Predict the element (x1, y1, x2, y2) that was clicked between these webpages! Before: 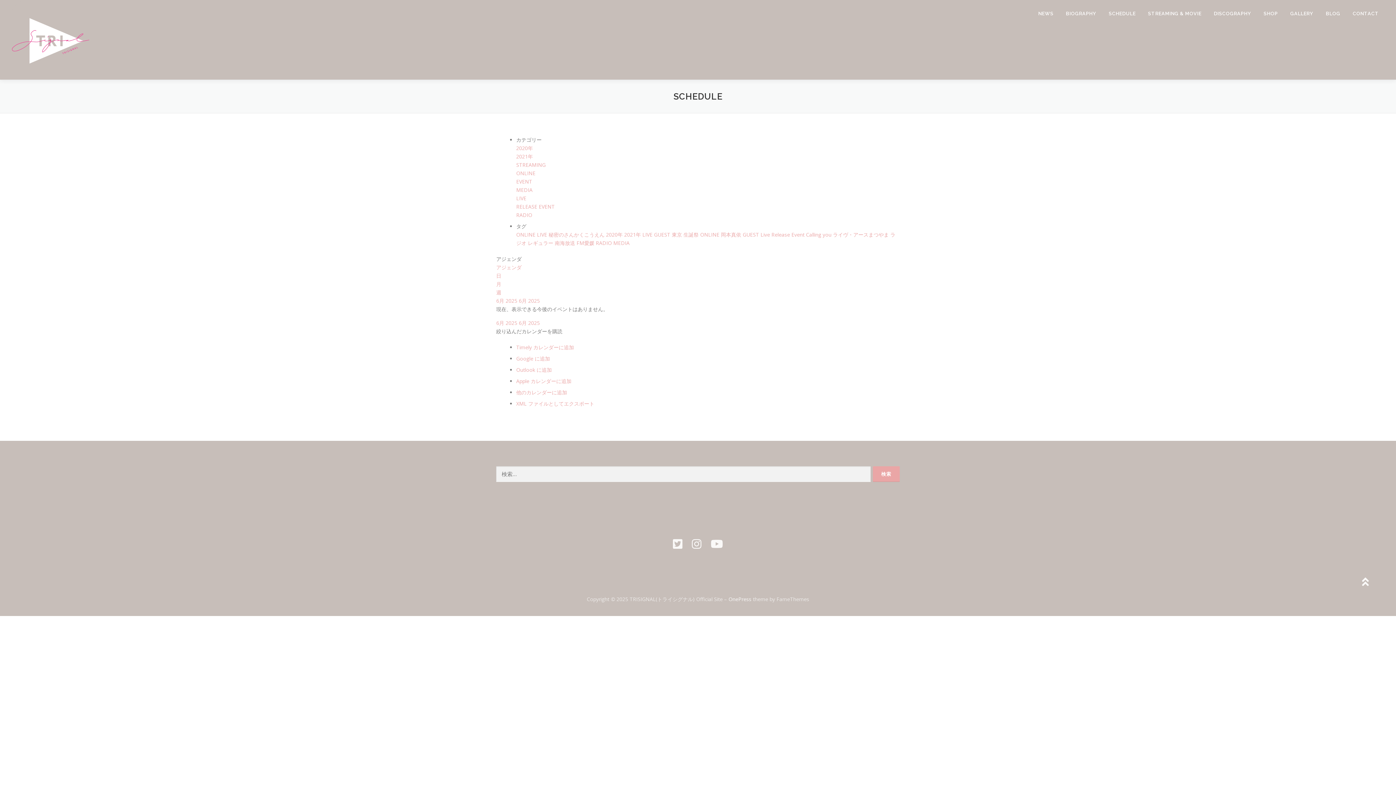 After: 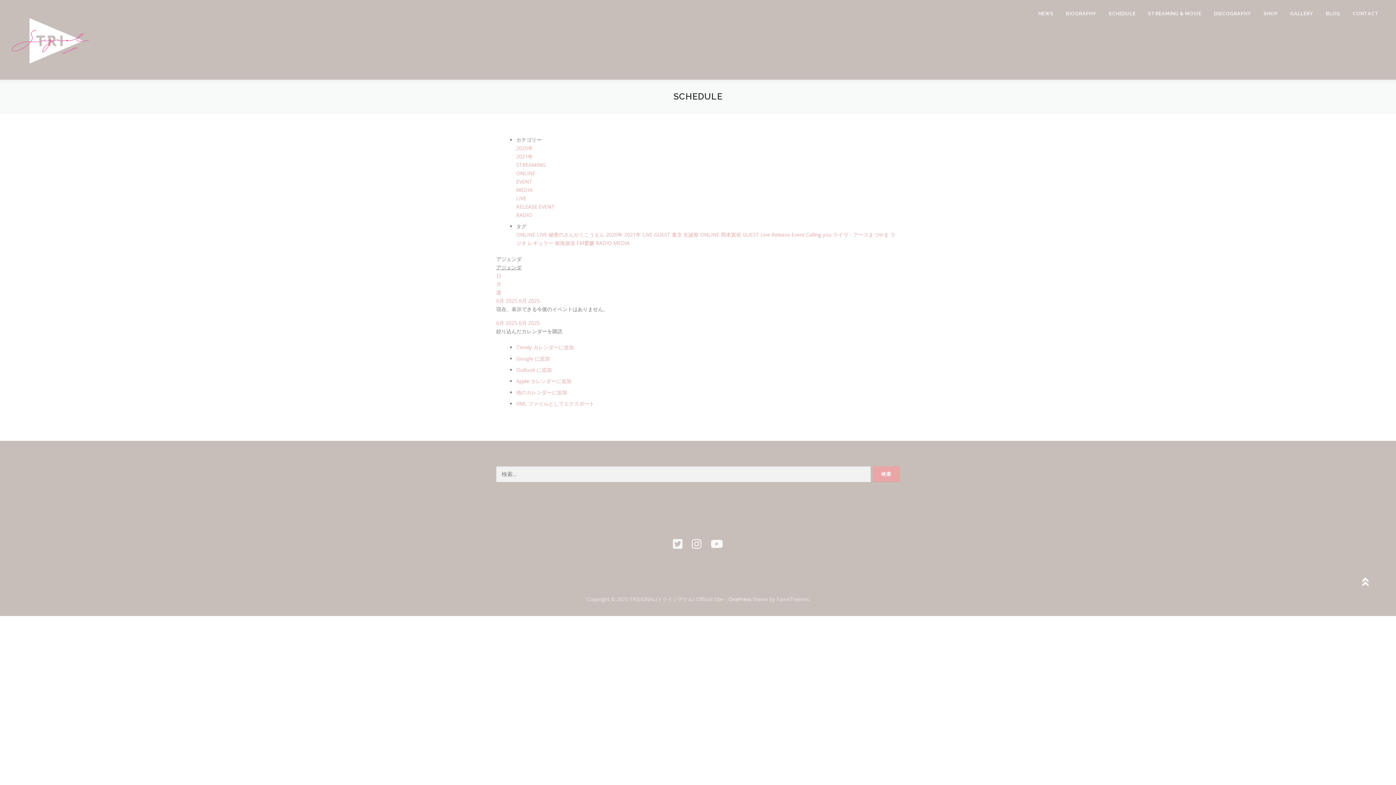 Action: bbox: (496, 264, 521, 270) label: アジェンダ